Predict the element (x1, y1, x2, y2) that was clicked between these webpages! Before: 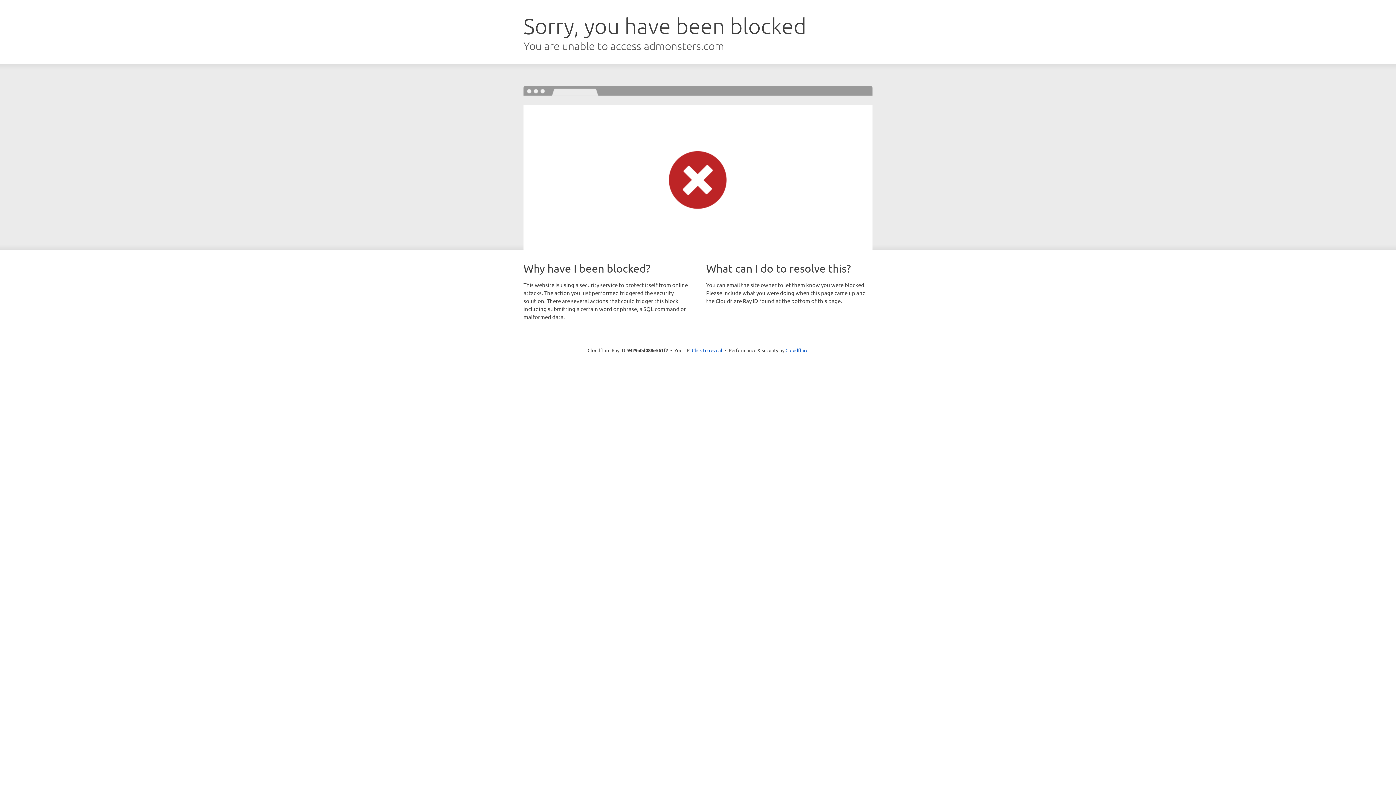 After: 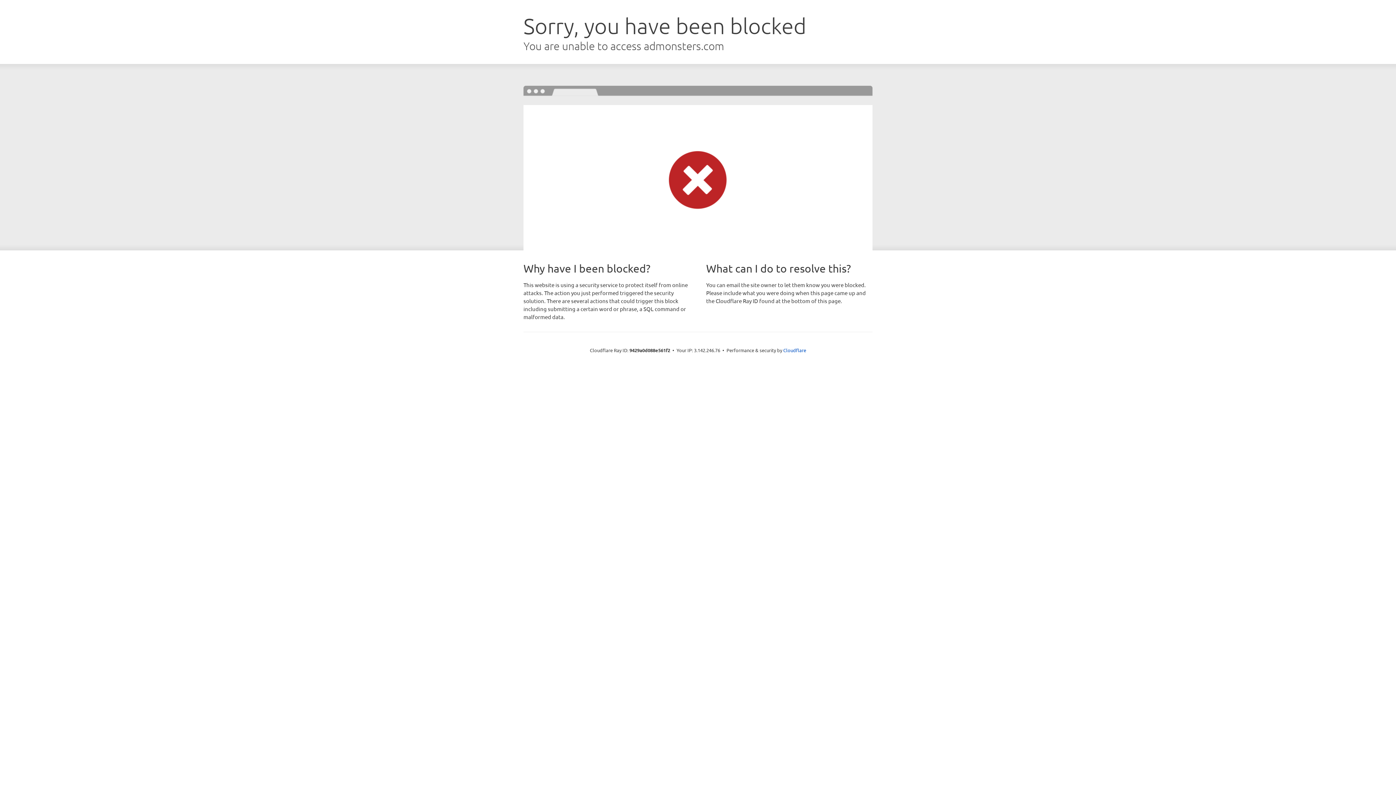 Action: label: Click to reveal bbox: (692, 346, 722, 353)